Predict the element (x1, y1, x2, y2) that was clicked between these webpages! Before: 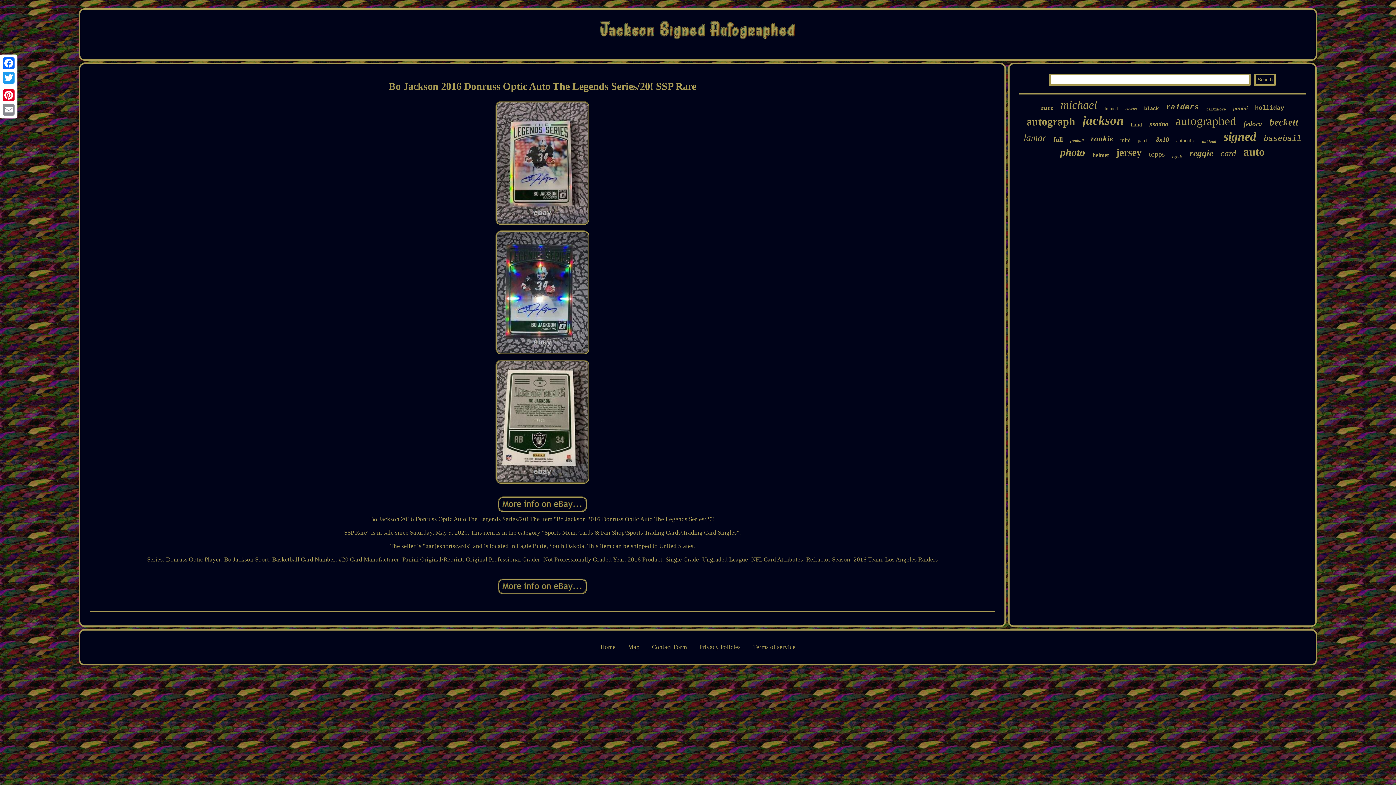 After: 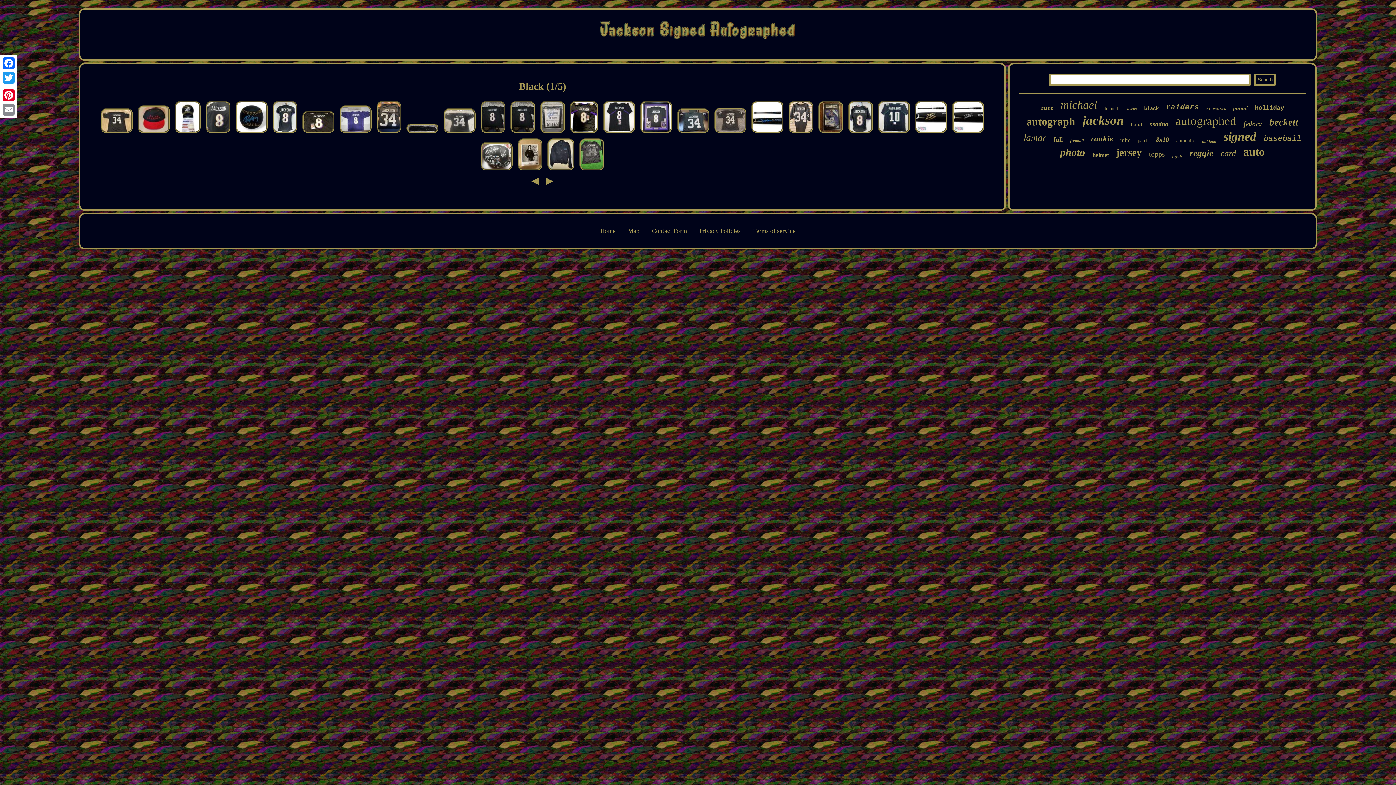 Action: bbox: (1144, 105, 1158, 111) label: black